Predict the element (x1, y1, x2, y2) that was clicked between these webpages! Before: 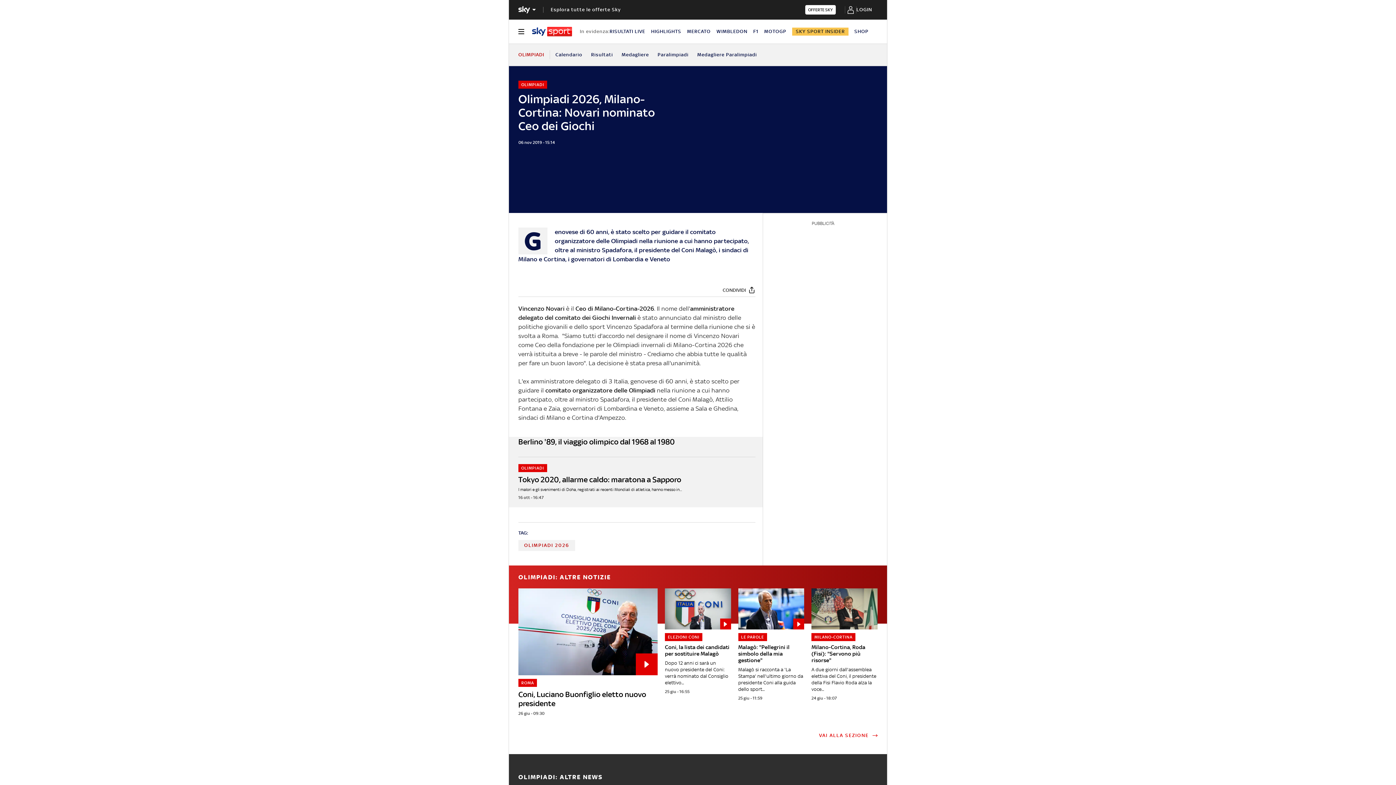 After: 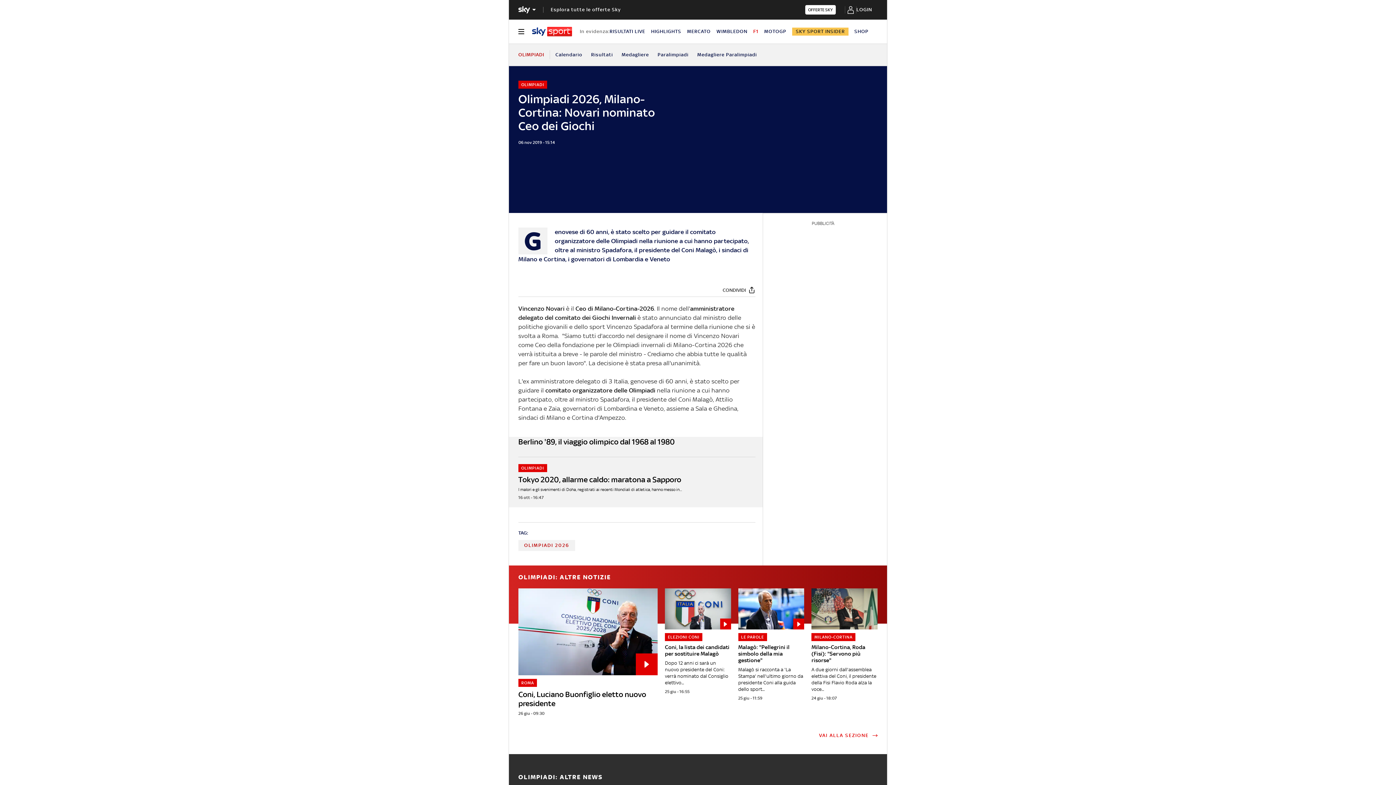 Action: bbox: (753, 28, 758, 34) label: F1